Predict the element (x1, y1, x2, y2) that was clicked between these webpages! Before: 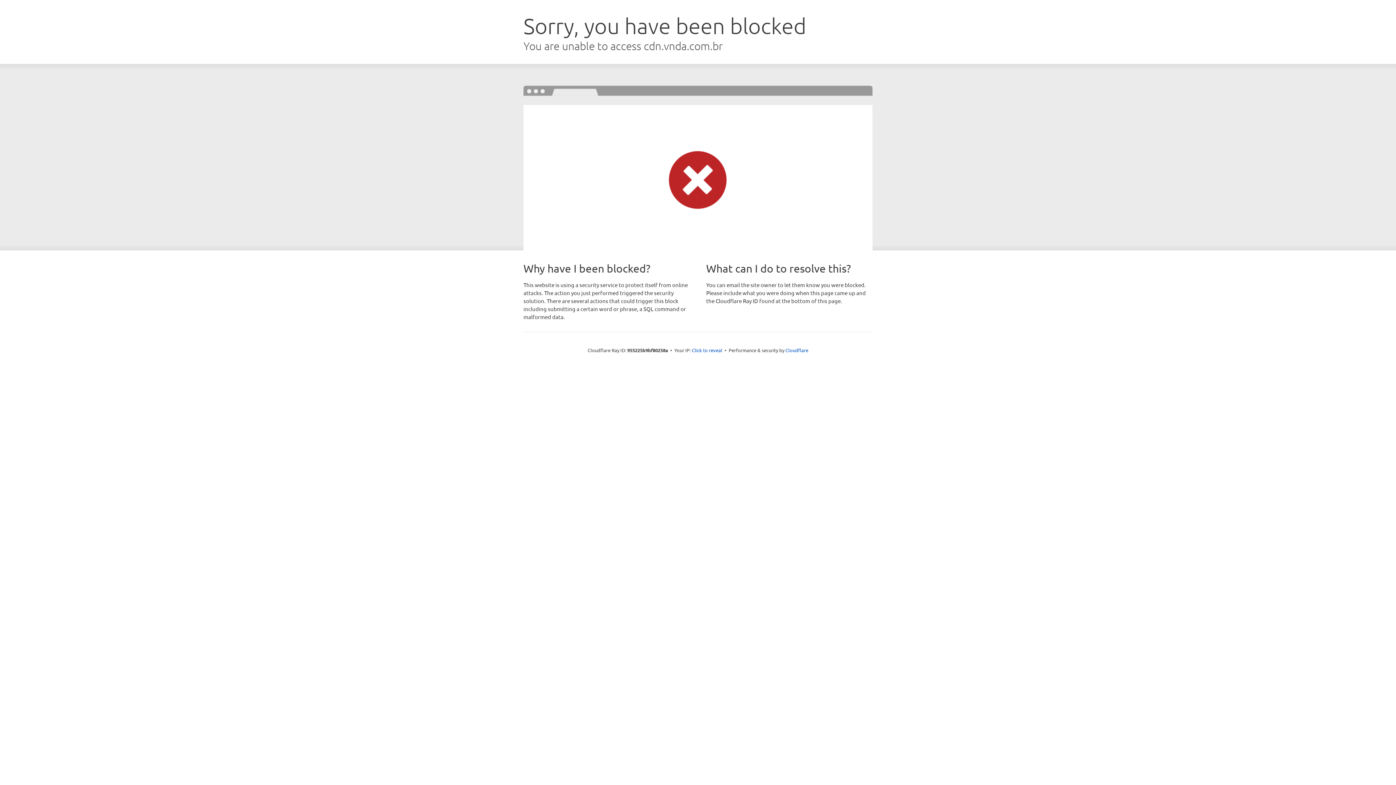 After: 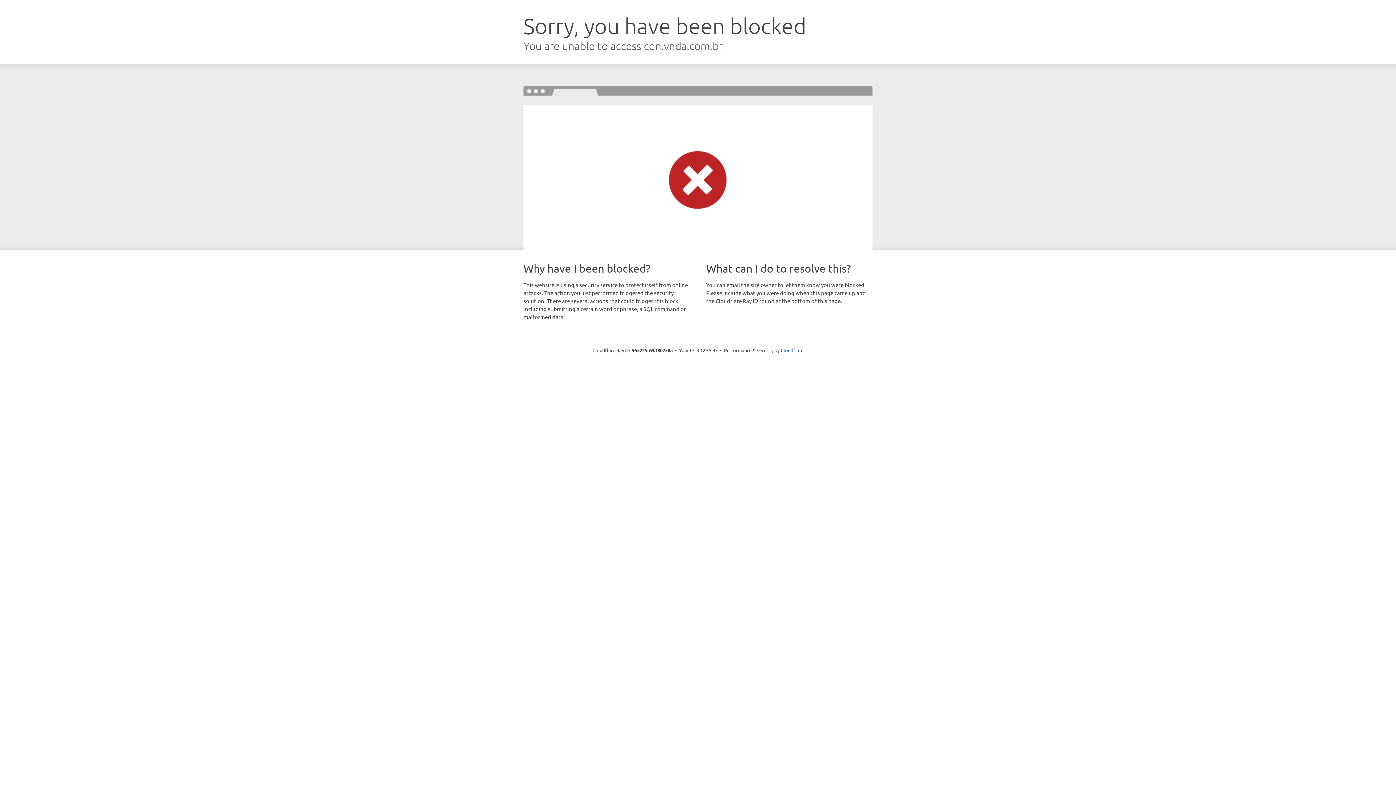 Action: bbox: (692, 346, 722, 353) label: Click to reveal